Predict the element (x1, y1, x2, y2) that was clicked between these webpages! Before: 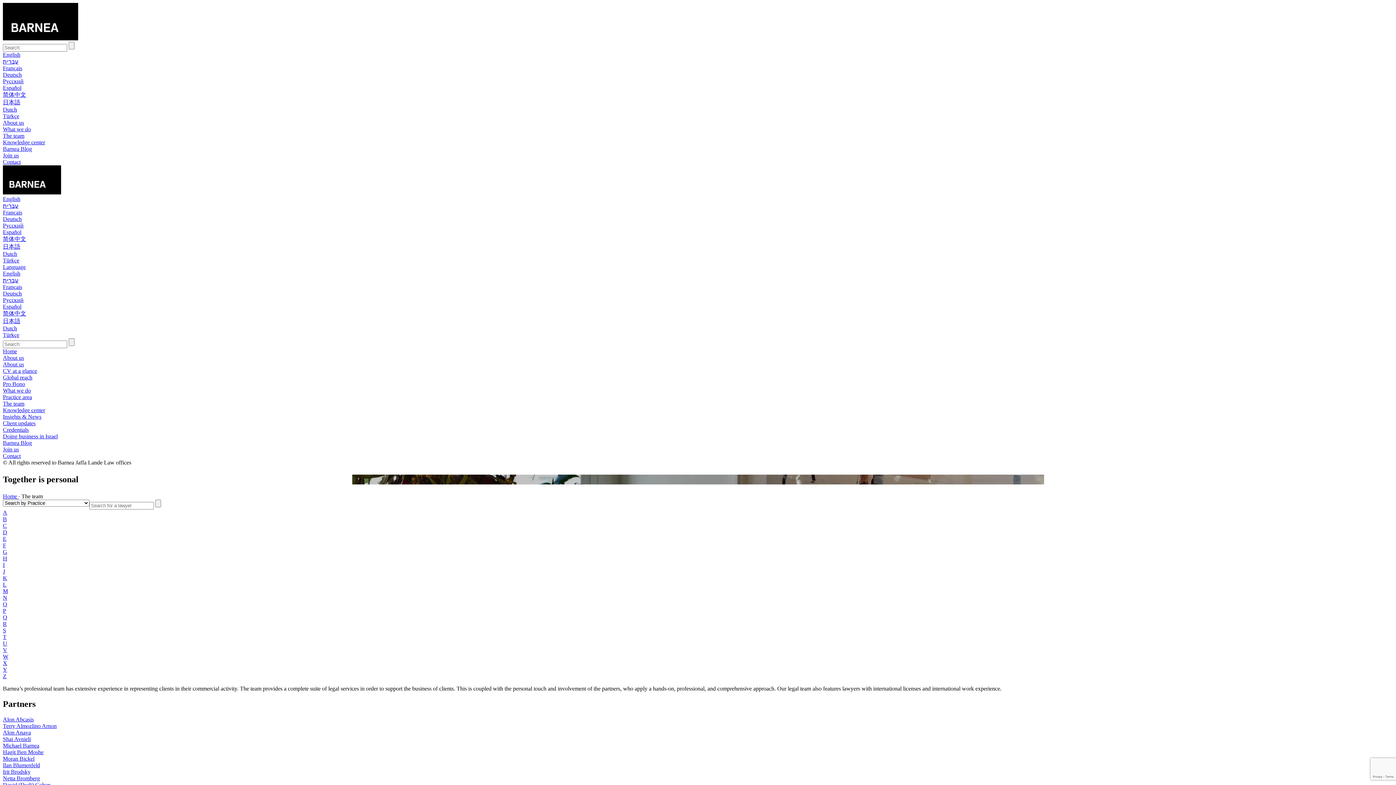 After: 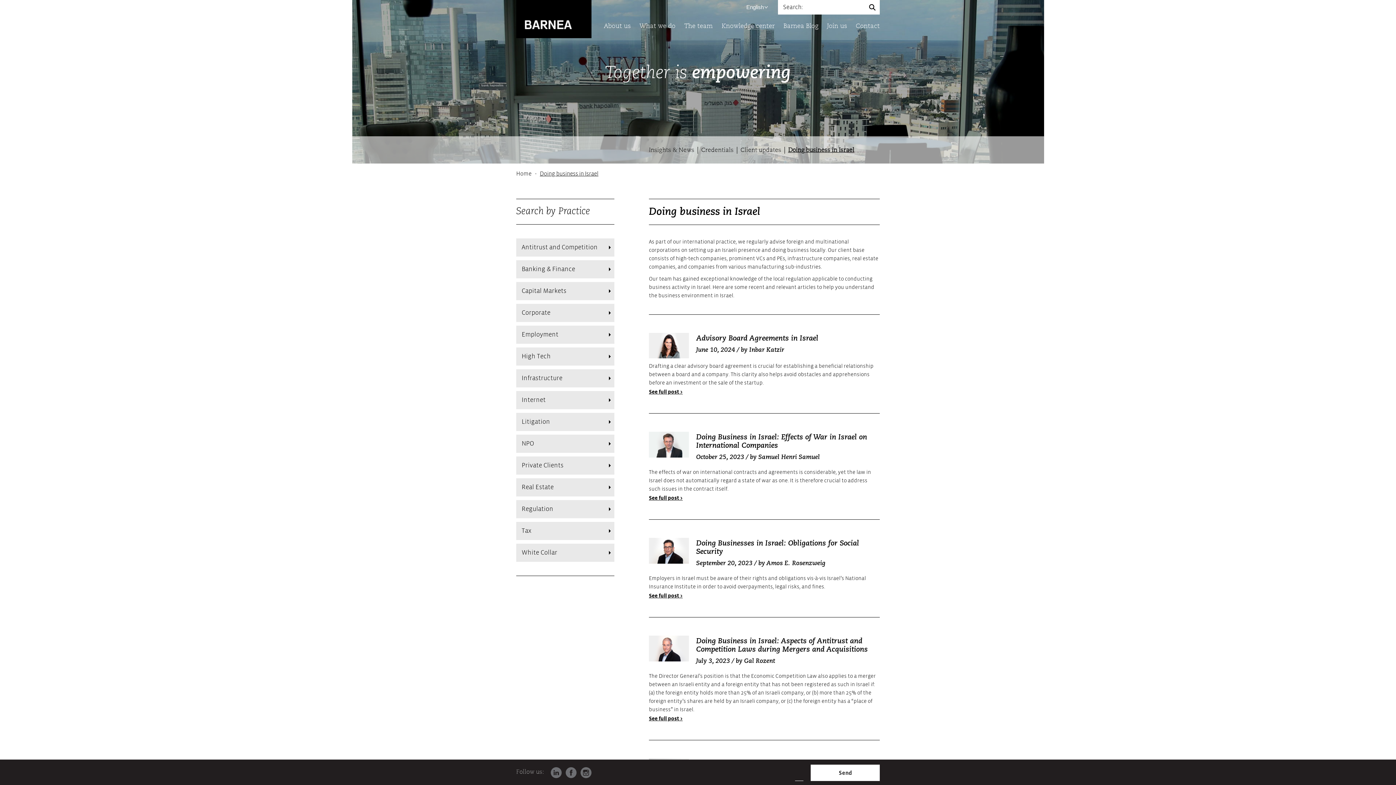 Action: bbox: (2, 433, 57, 439) label: Doing business in Israel